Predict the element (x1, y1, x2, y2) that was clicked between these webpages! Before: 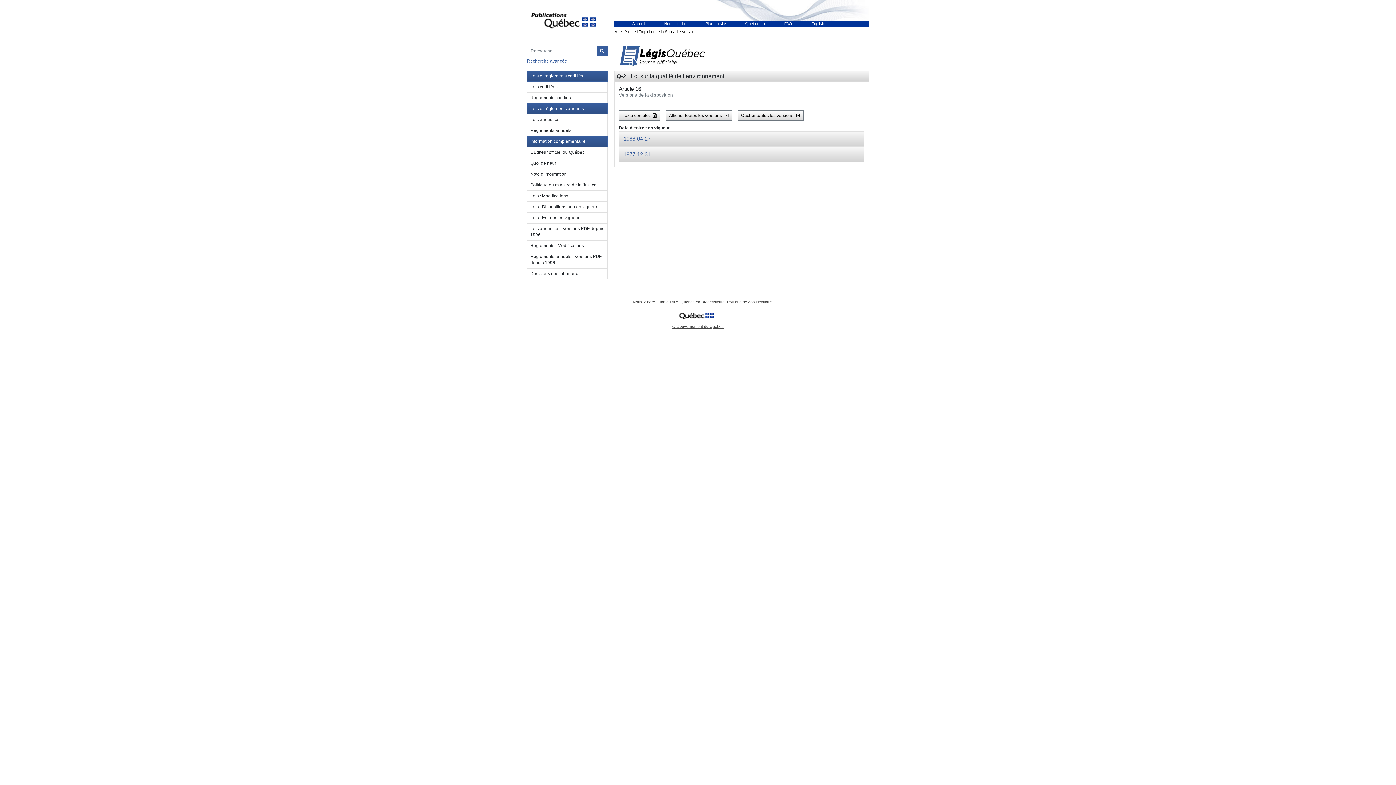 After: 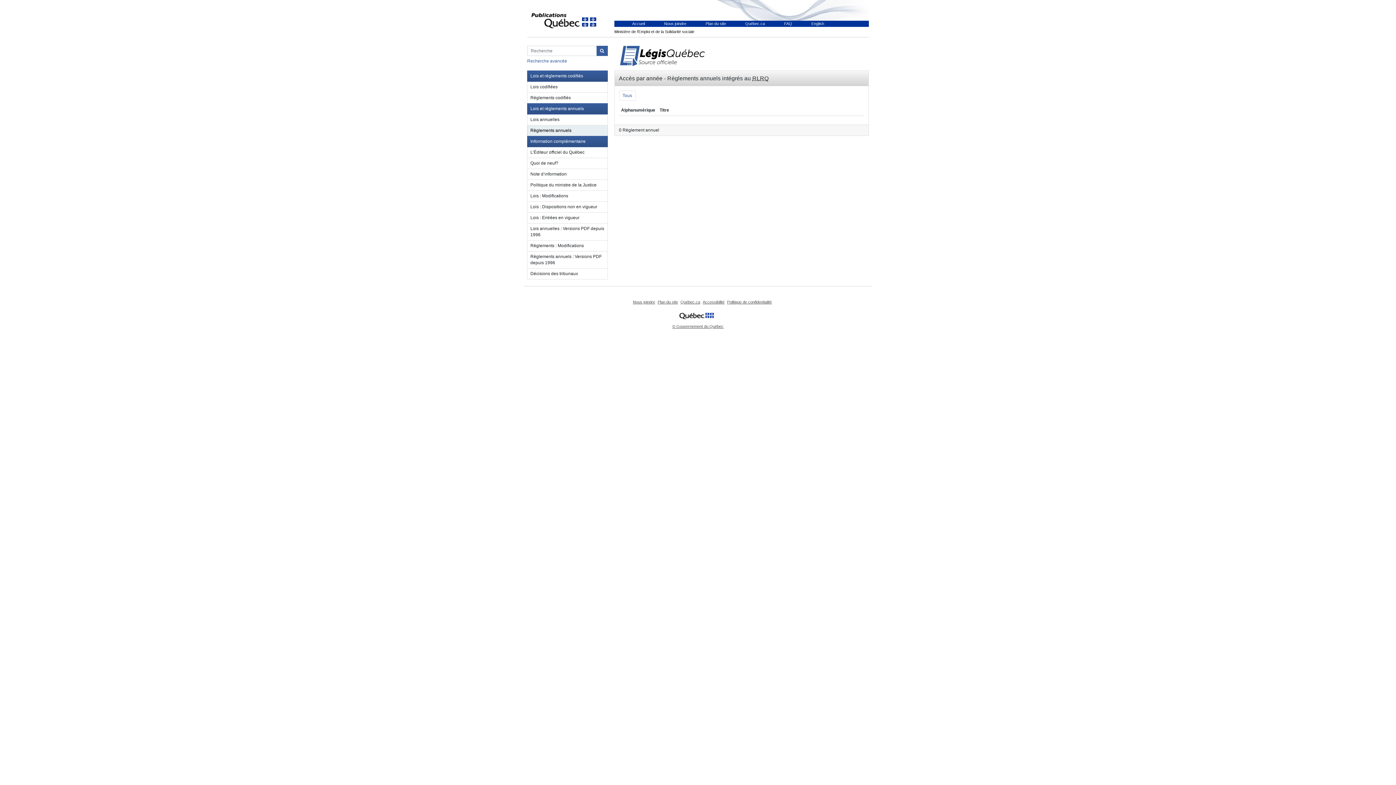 Action: label: Règlements annuels bbox: (527, 125, 607, 136)